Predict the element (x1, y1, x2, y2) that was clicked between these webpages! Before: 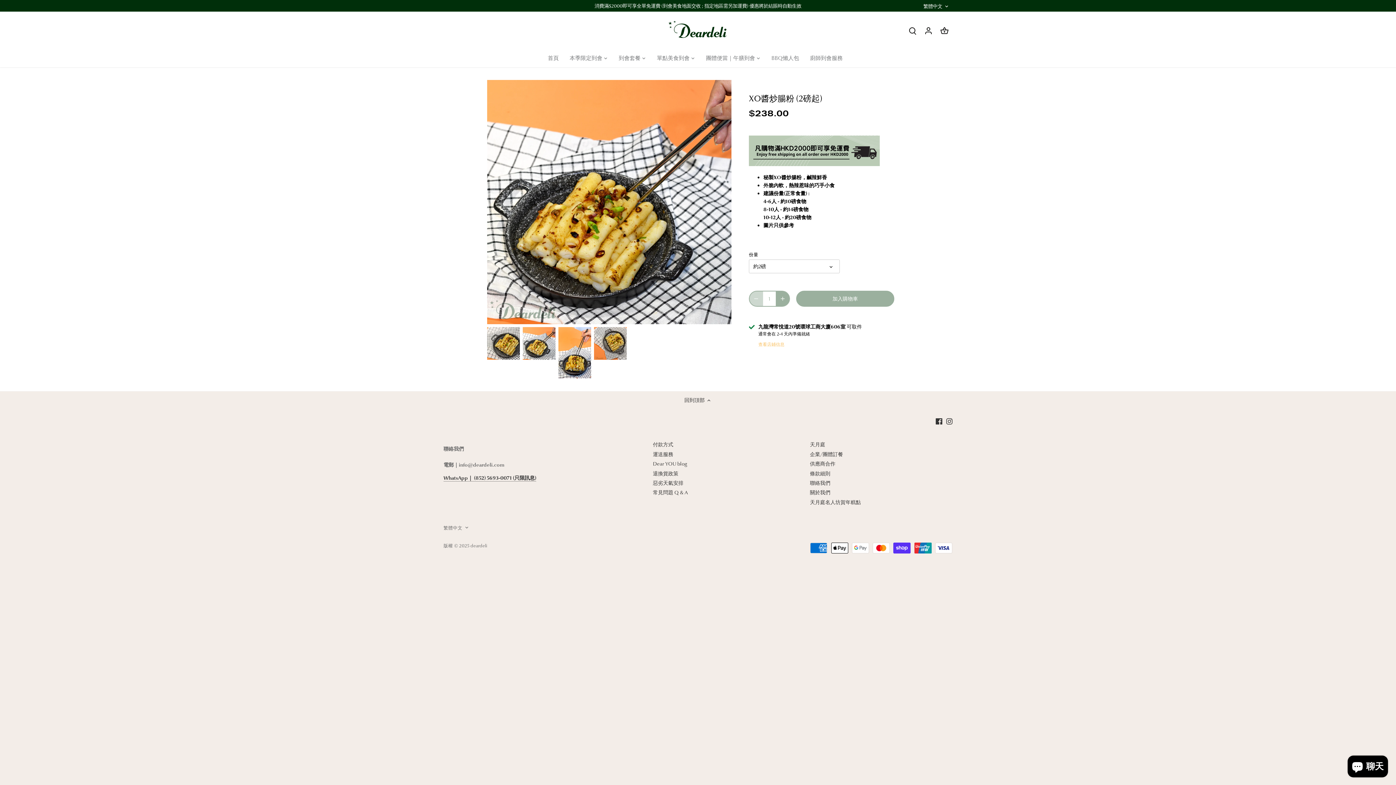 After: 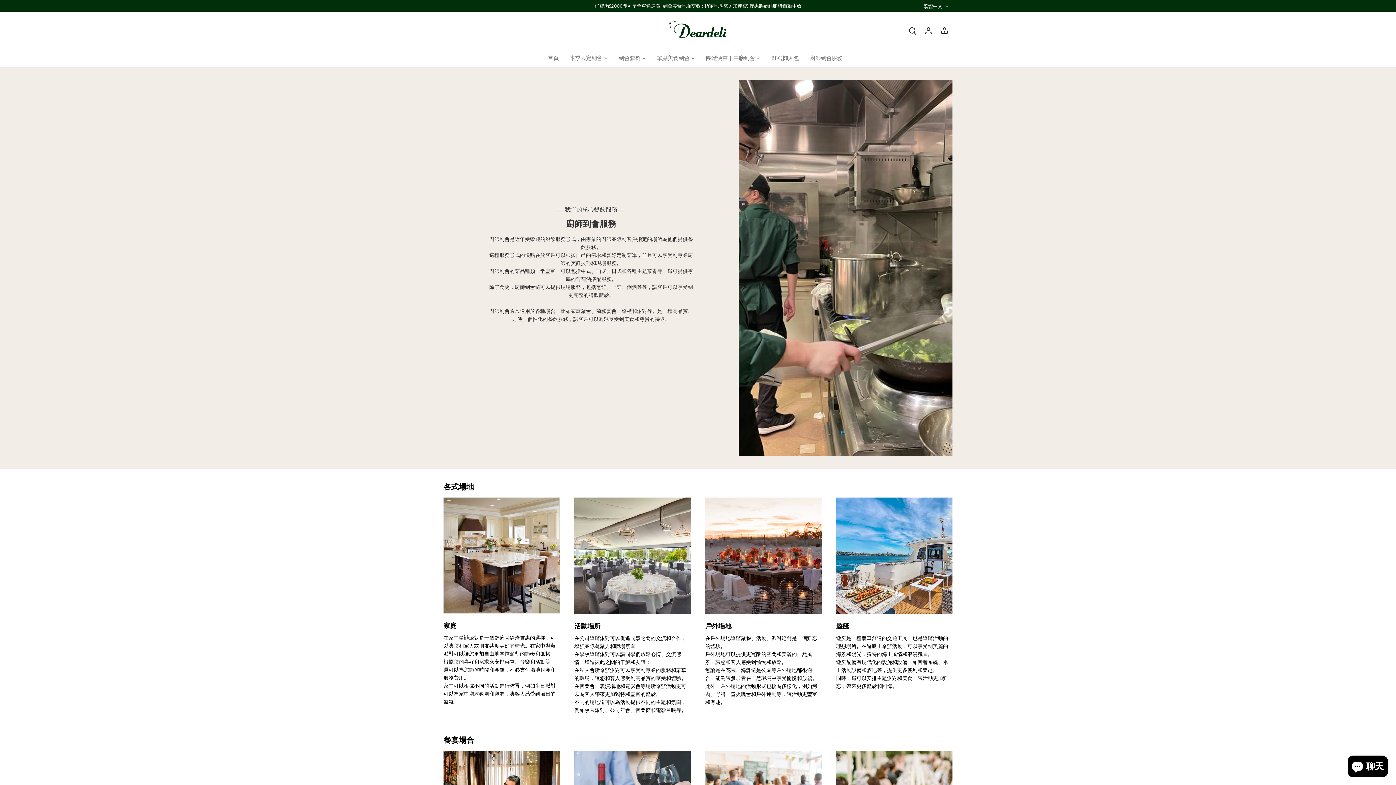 Action: label: 廚師到會服務 bbox: (804, 49, 848, 67)